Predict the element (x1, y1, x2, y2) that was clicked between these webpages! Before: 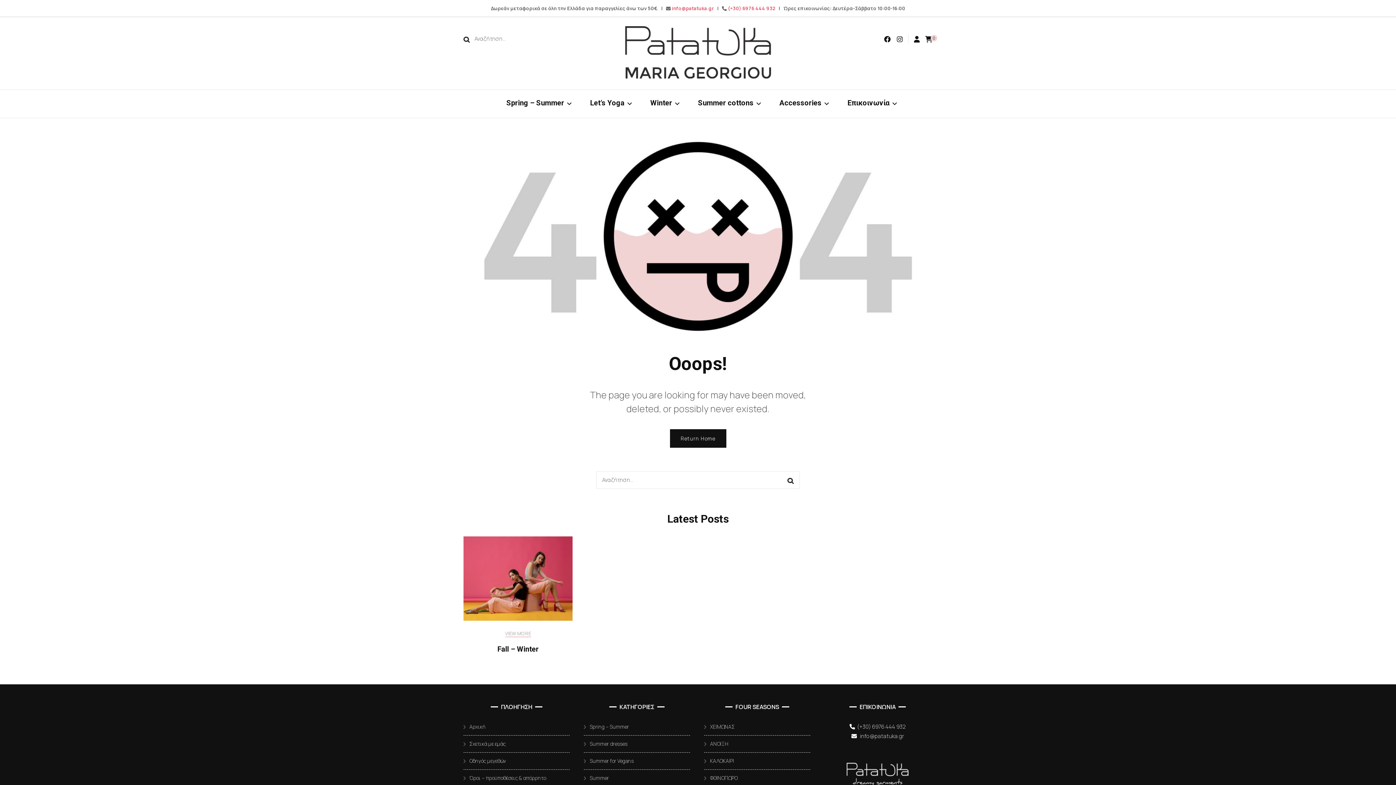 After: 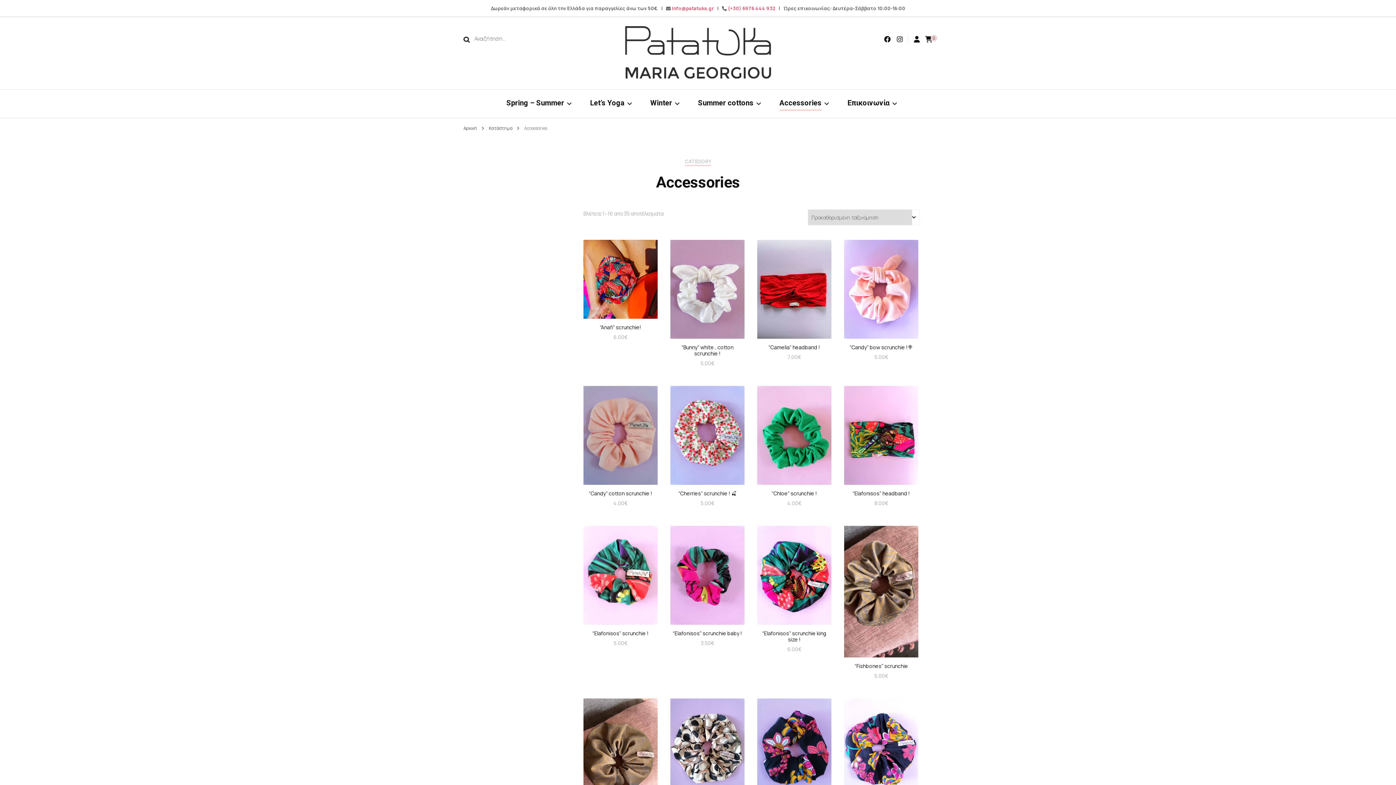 Action: label: Accessories bbox: (779, 98, 821, 109)